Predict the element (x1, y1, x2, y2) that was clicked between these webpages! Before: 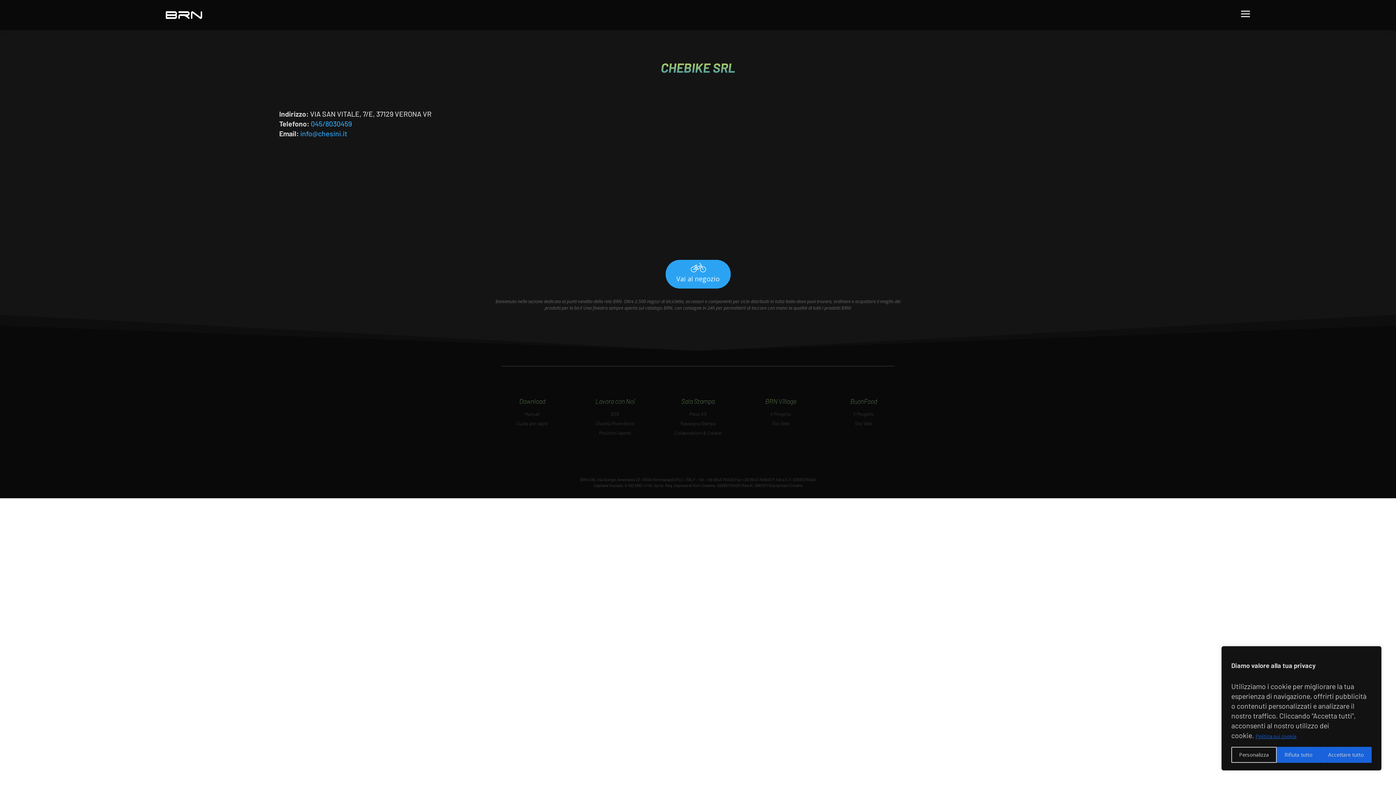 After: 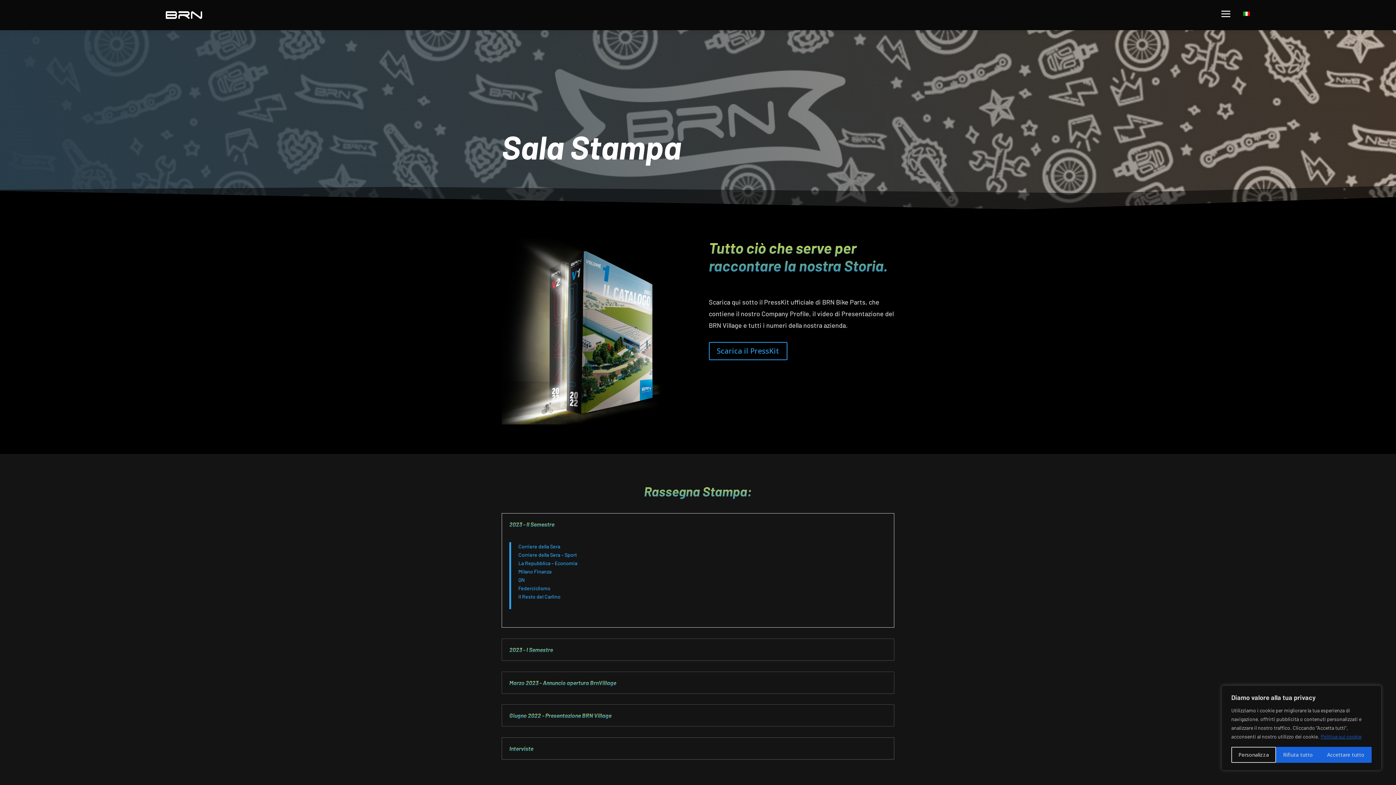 Action: label: Press Kit bbox: (689, 411, 706, 416)